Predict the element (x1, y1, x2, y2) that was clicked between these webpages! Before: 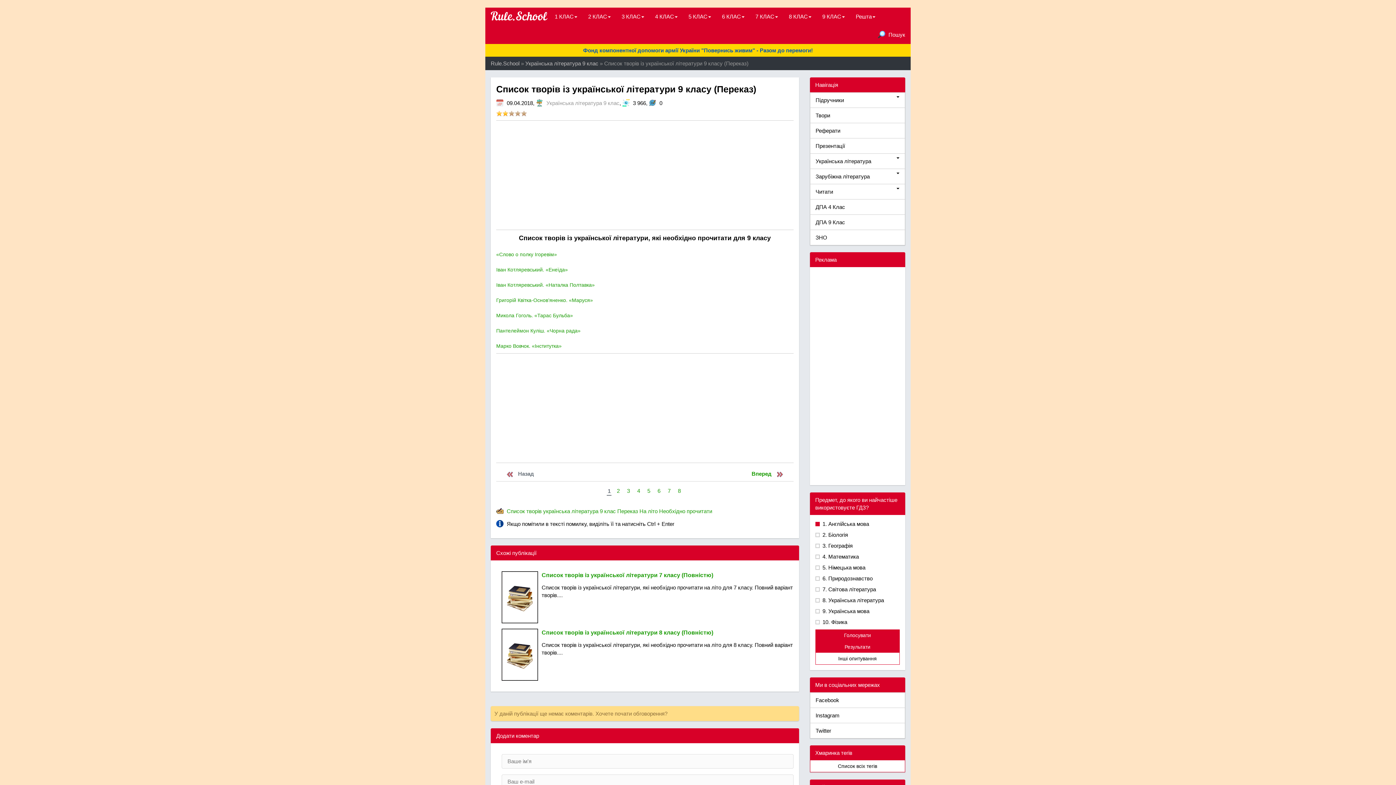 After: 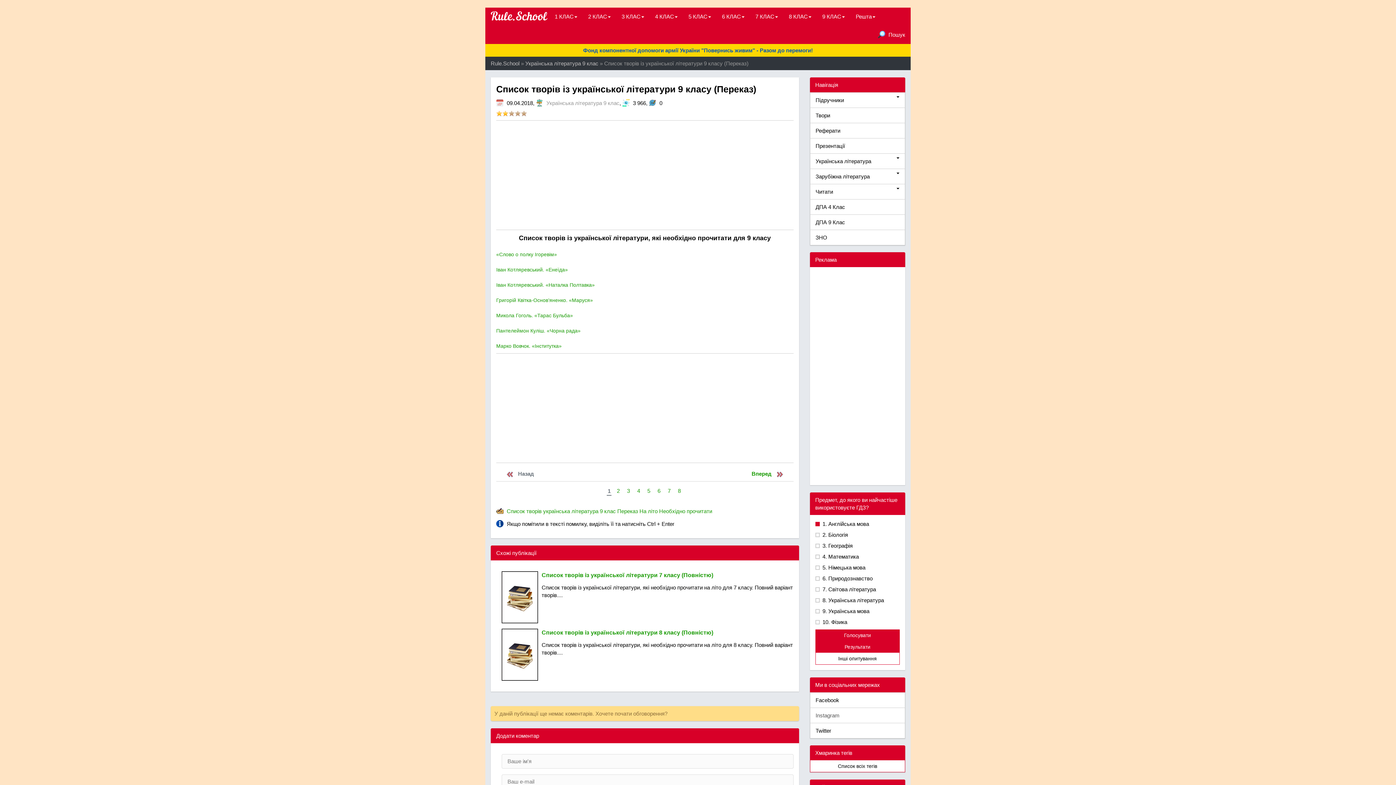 Action: bbox: (810, 708, 905, 723) label: Instagram